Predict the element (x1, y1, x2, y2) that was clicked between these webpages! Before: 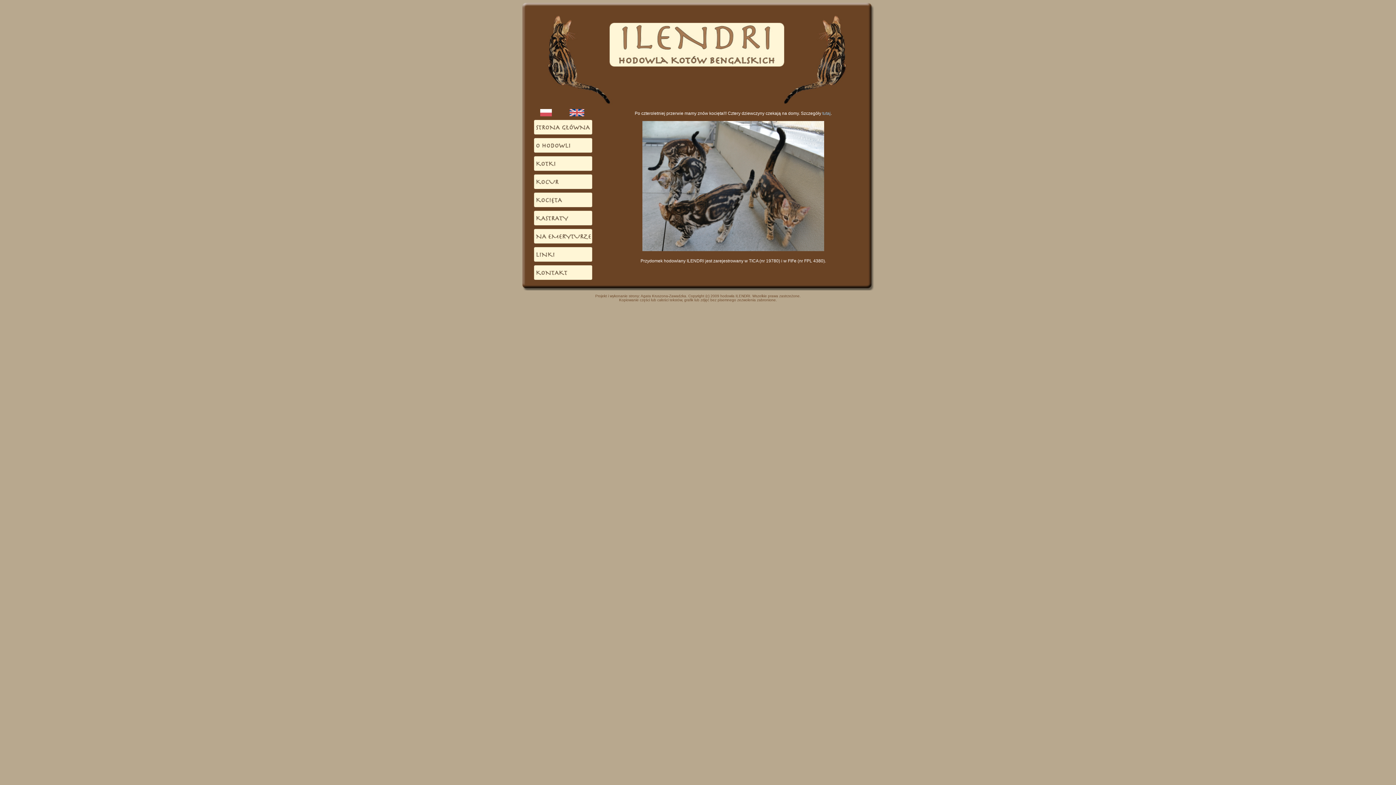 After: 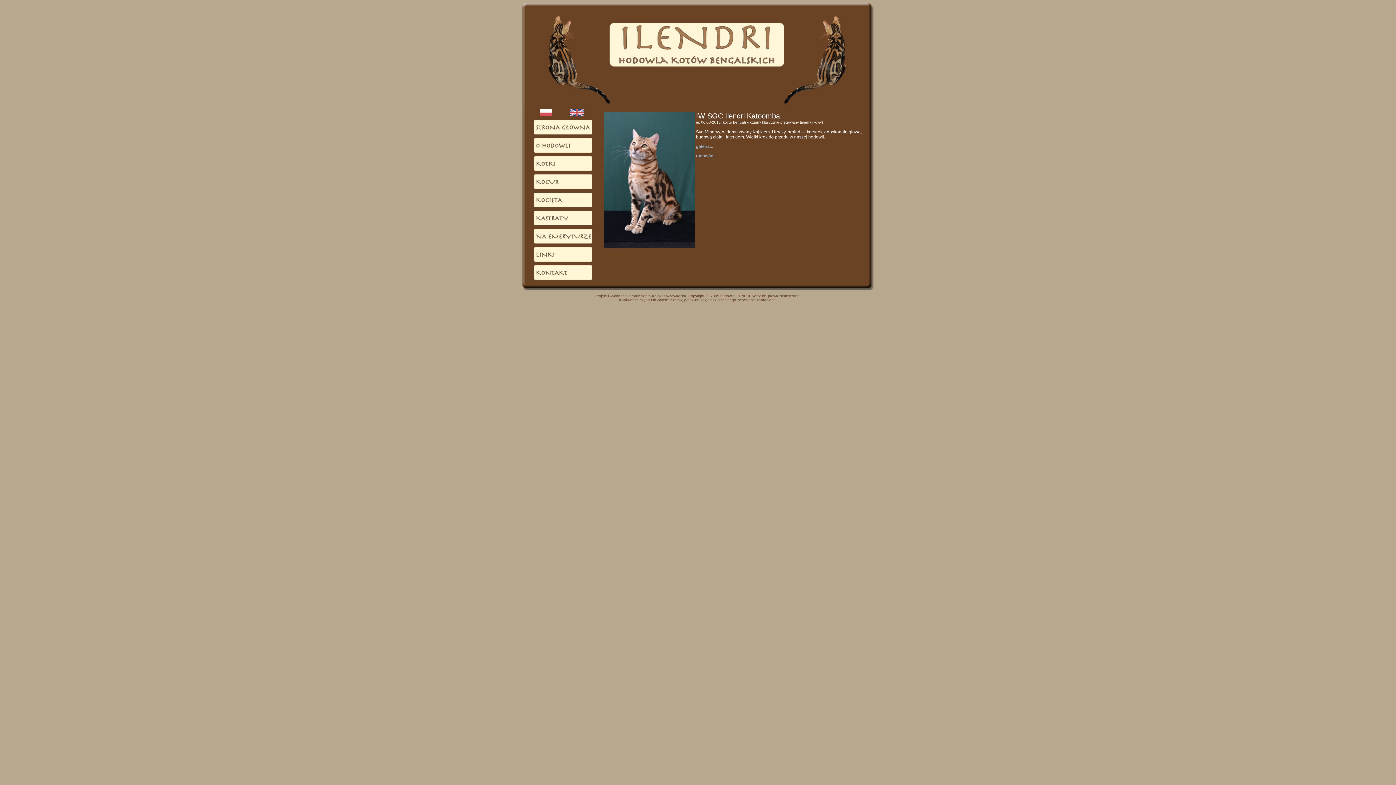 Action: bbox: (534, 185, 592, 190)